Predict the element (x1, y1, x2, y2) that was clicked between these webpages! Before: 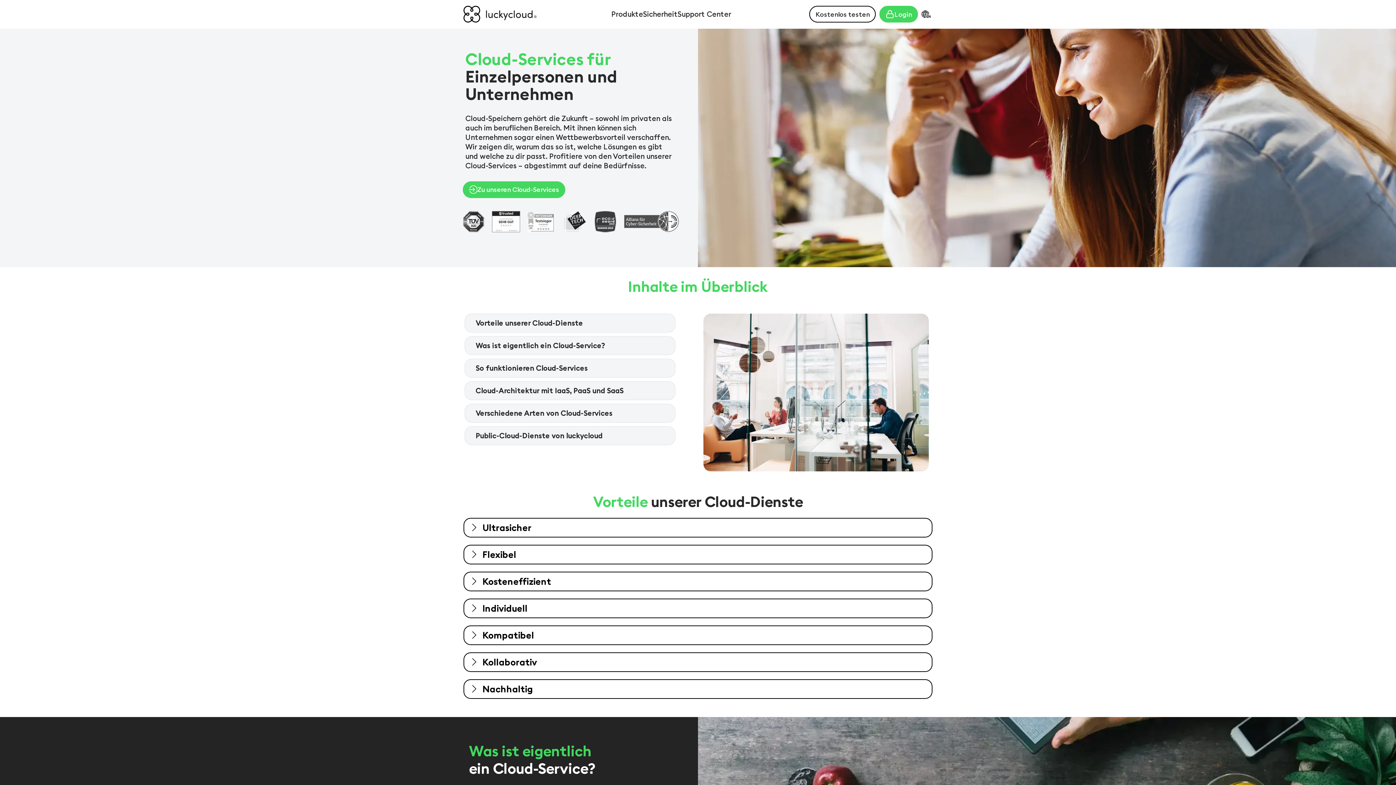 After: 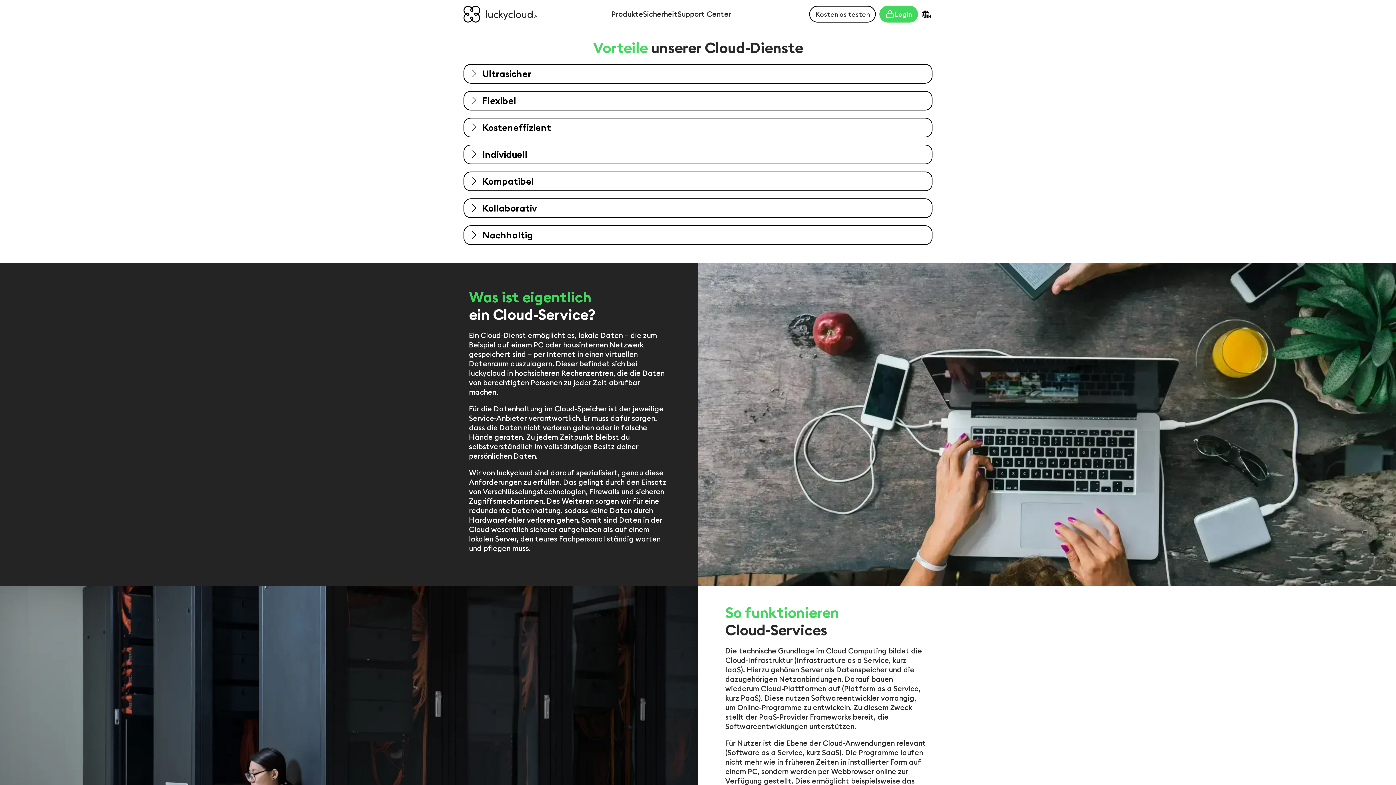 Action: bbox: (464, 313, 675, 332) label: Vorteile unserer Cloud-Dienste